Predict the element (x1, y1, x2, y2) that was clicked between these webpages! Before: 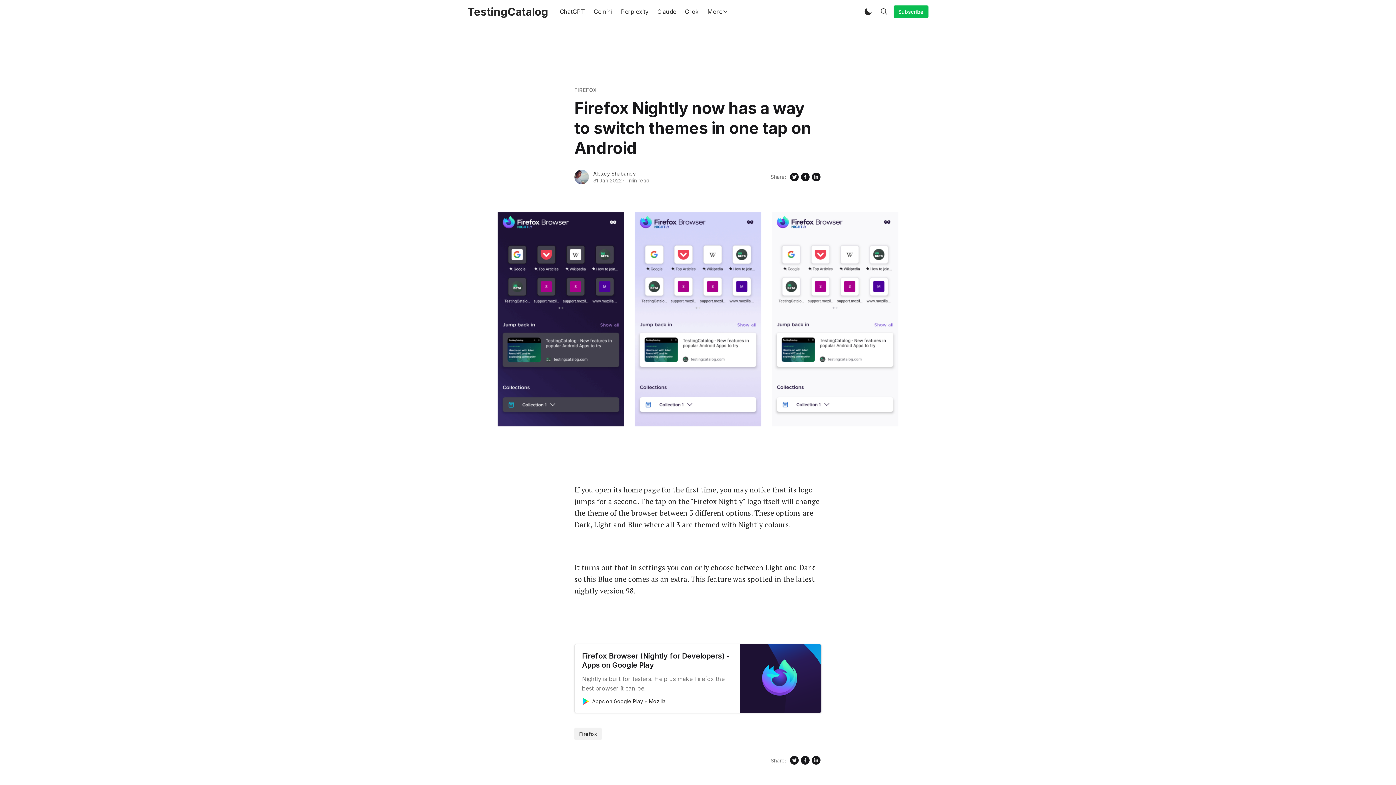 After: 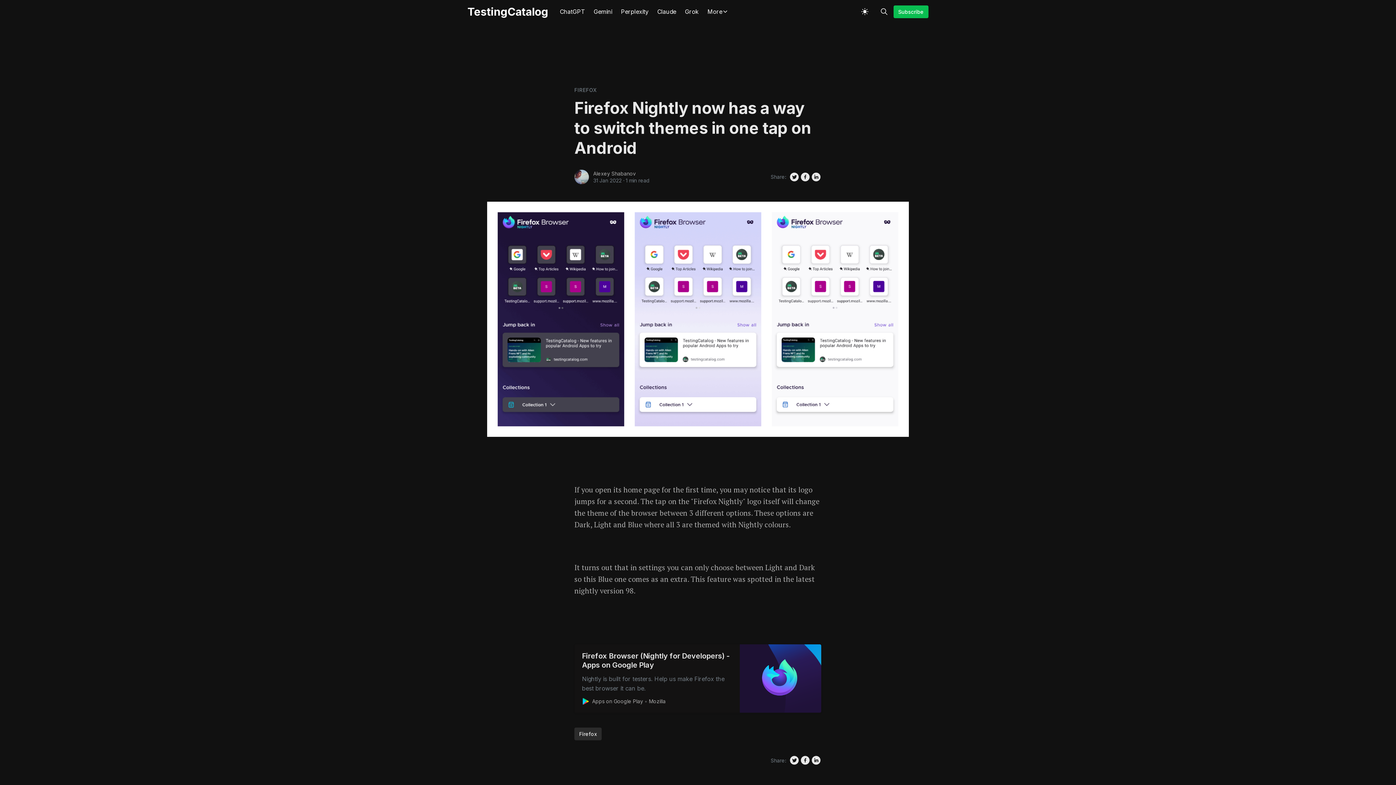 Action: label: Dark and Light Mode bbox: (861, 4, 874, 18)